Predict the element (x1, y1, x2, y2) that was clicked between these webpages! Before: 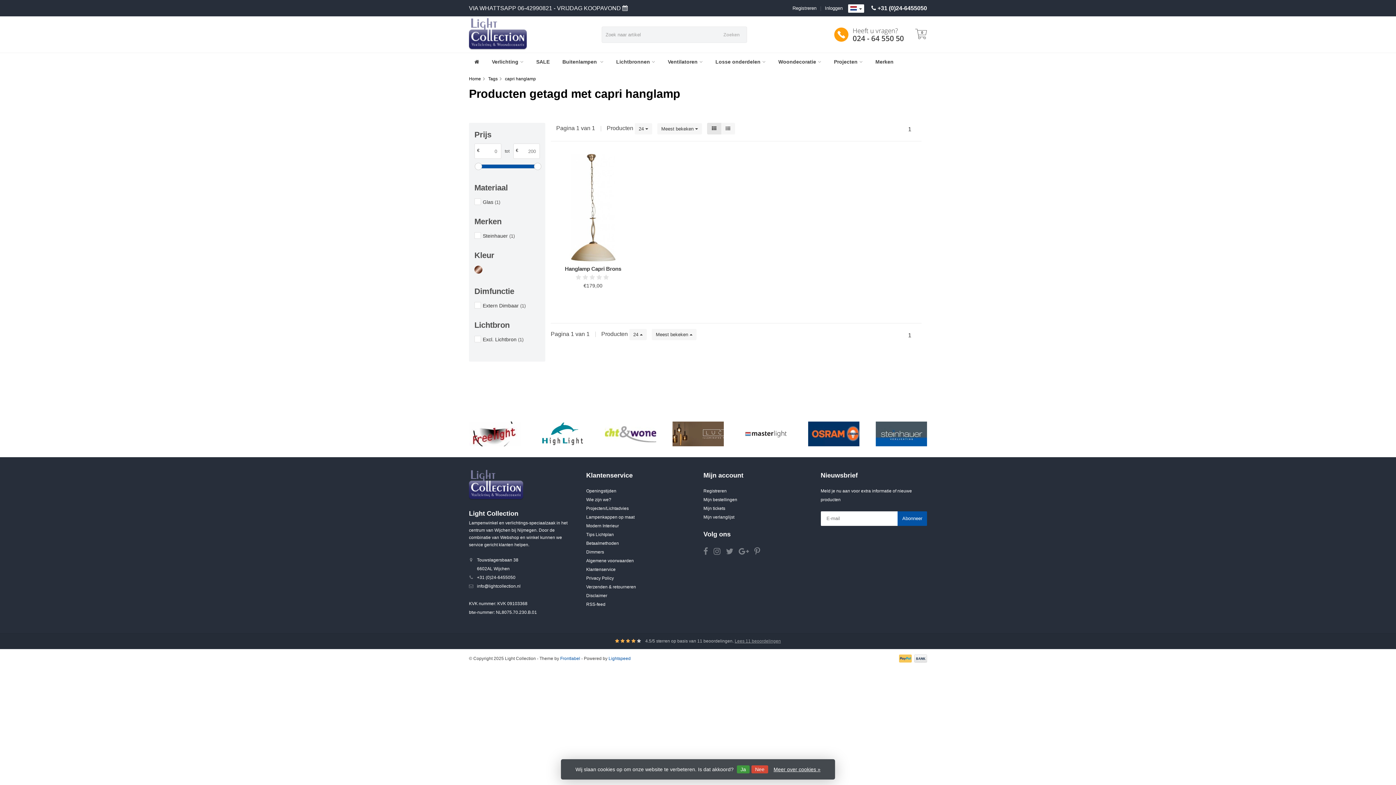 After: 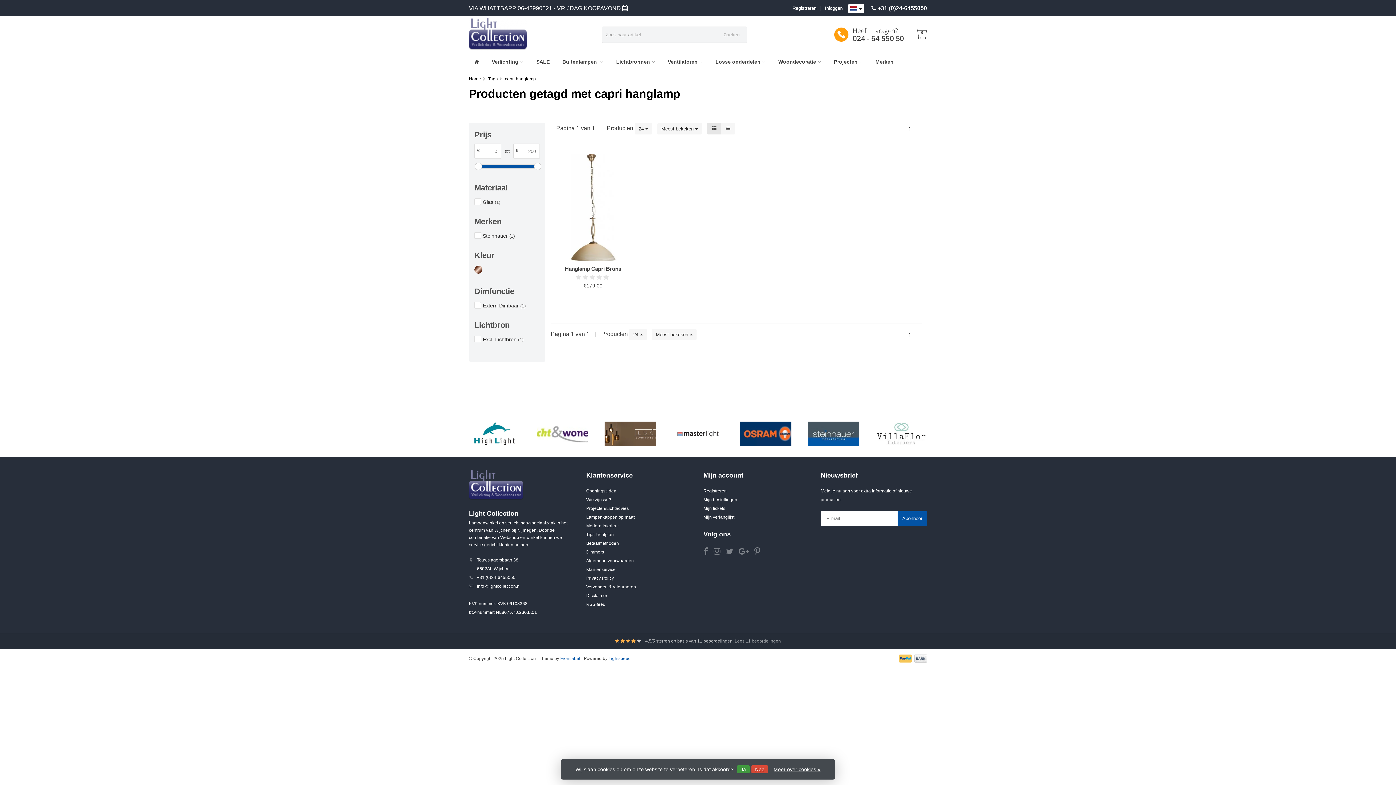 Action: bbox: (474, 162, 482, 170)